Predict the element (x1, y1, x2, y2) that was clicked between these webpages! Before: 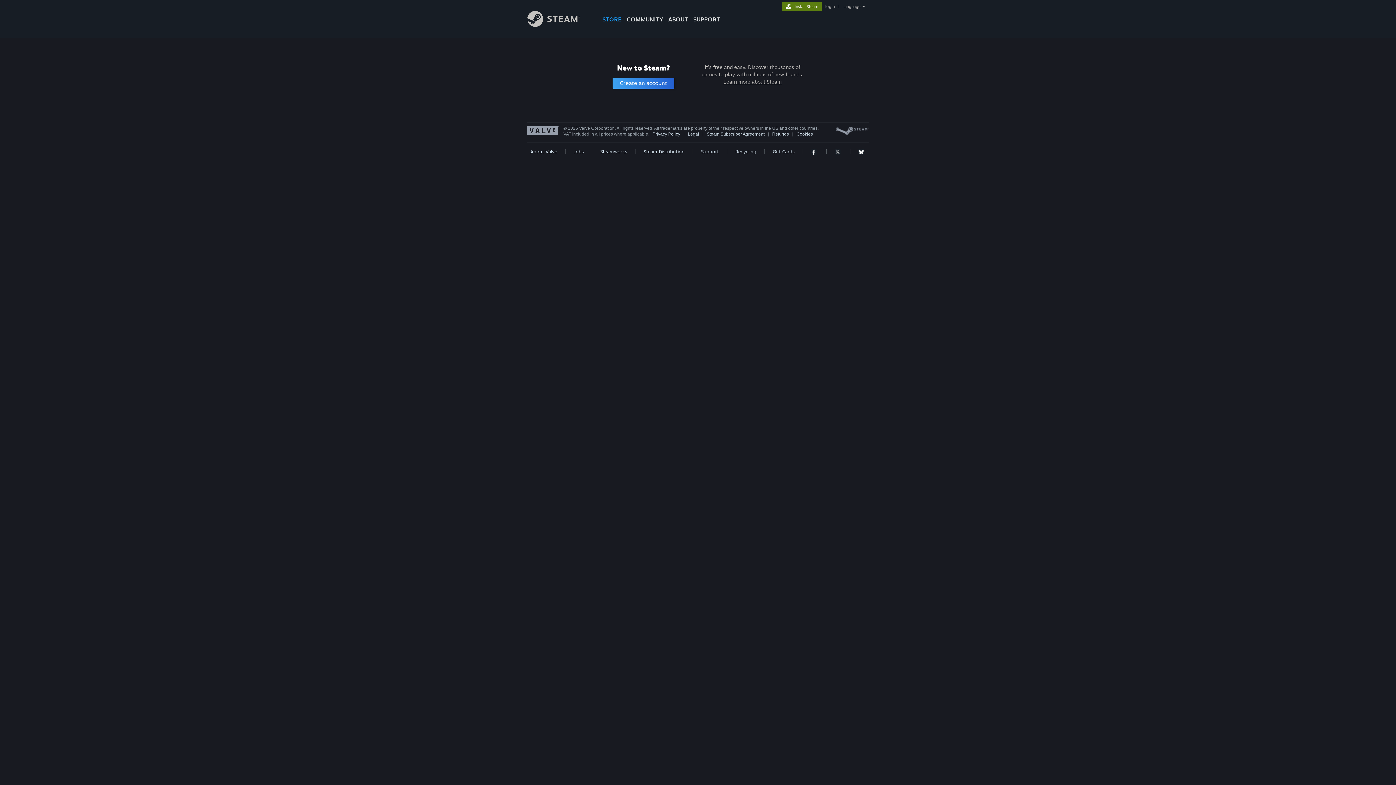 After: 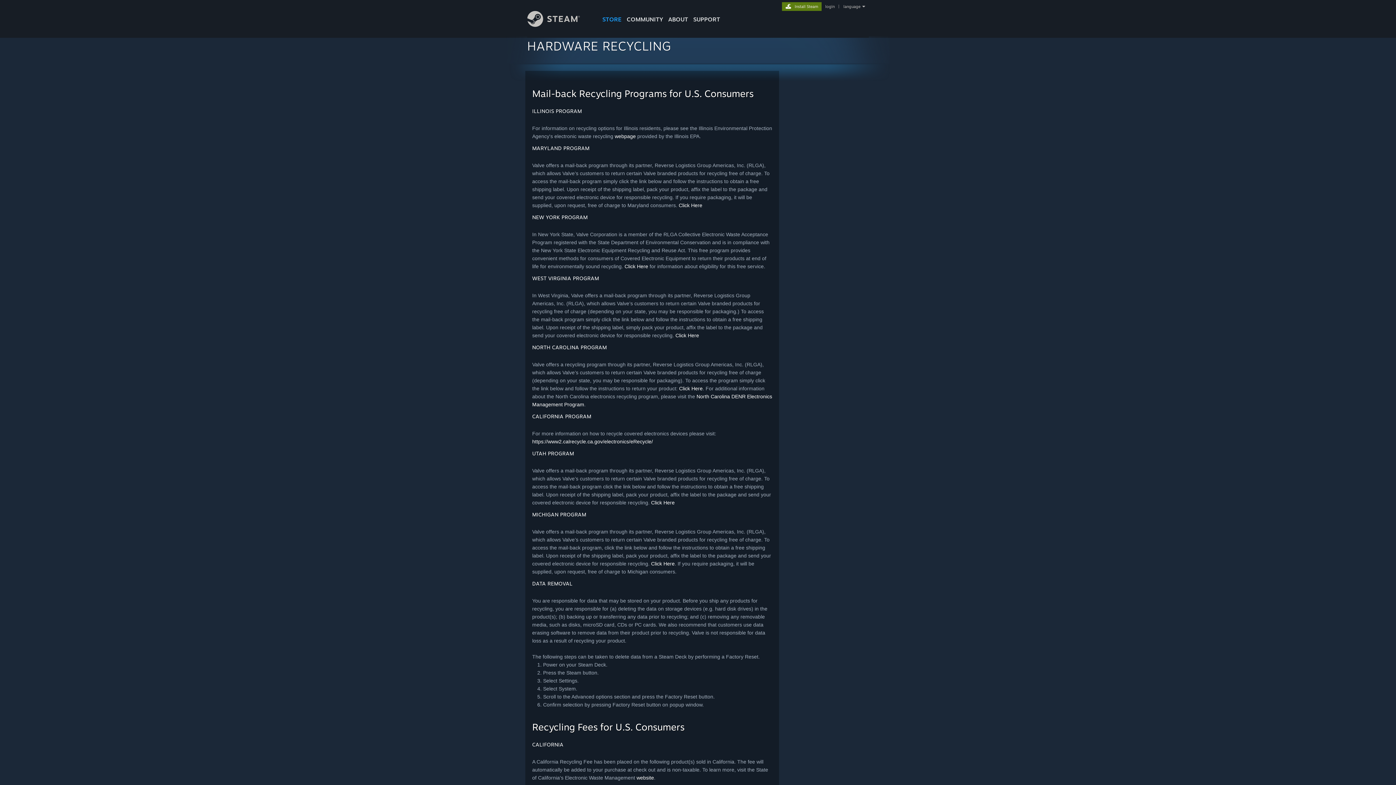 Action: label: Recycling bbox: (735, 148, 756, 155)